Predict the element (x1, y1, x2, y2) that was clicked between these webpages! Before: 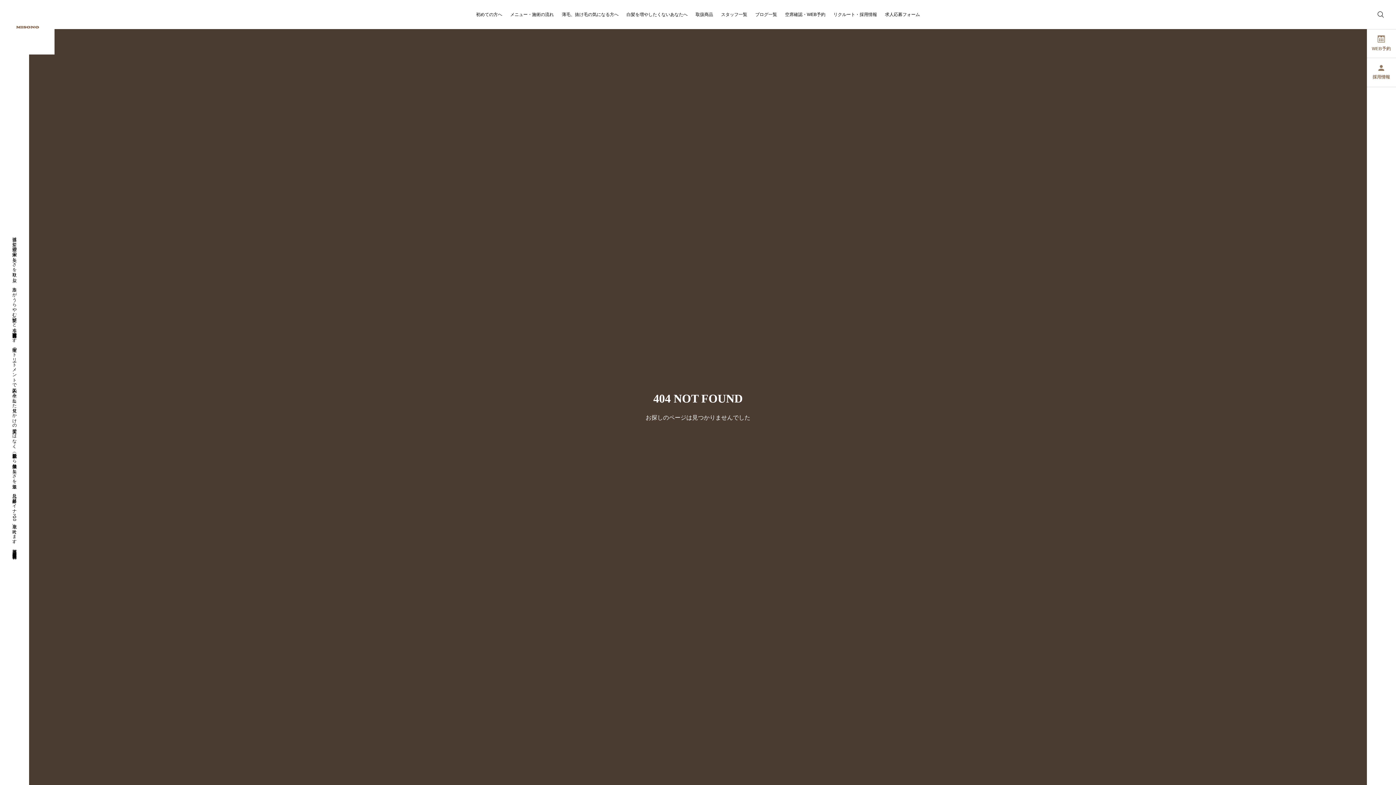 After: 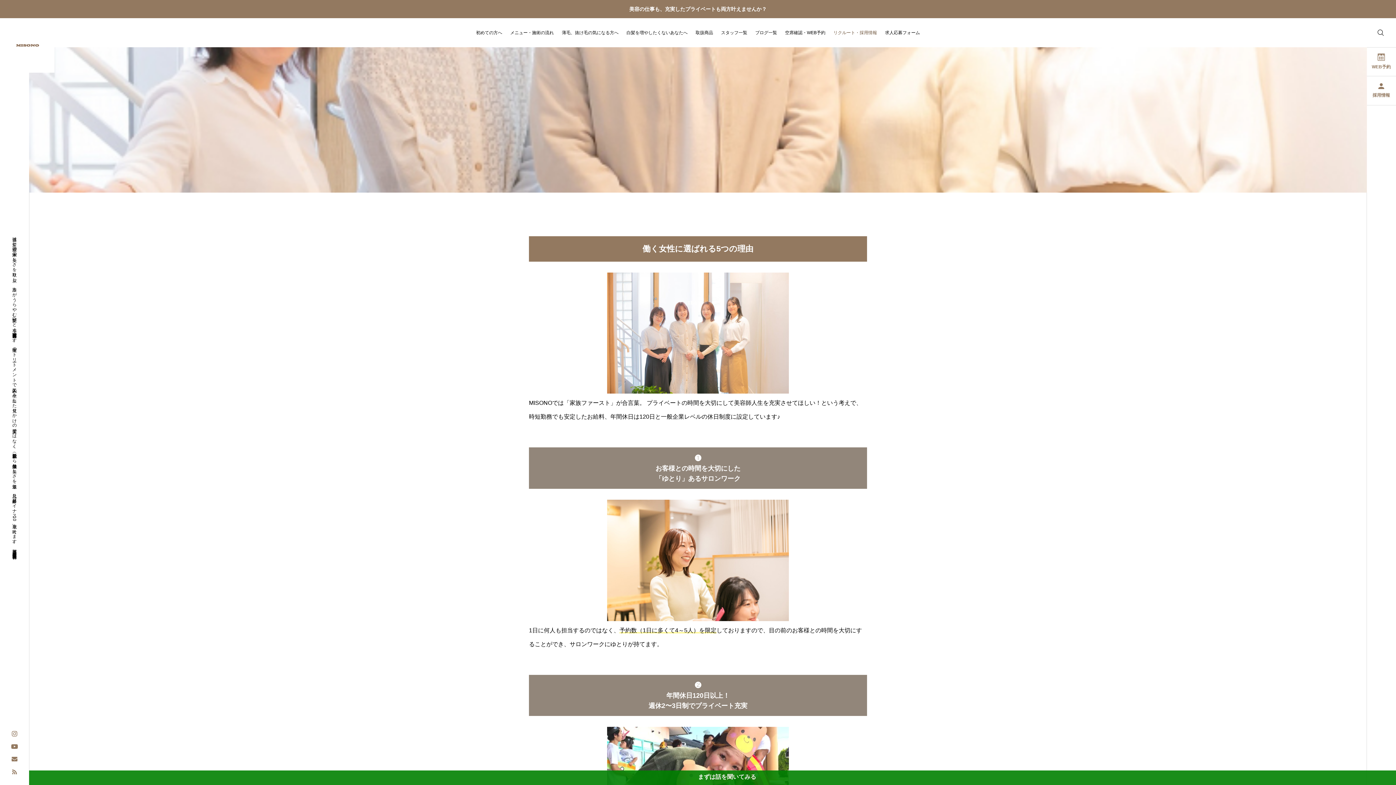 Action: bbox: (1366, 58, 1396, 87) label: 採用情報